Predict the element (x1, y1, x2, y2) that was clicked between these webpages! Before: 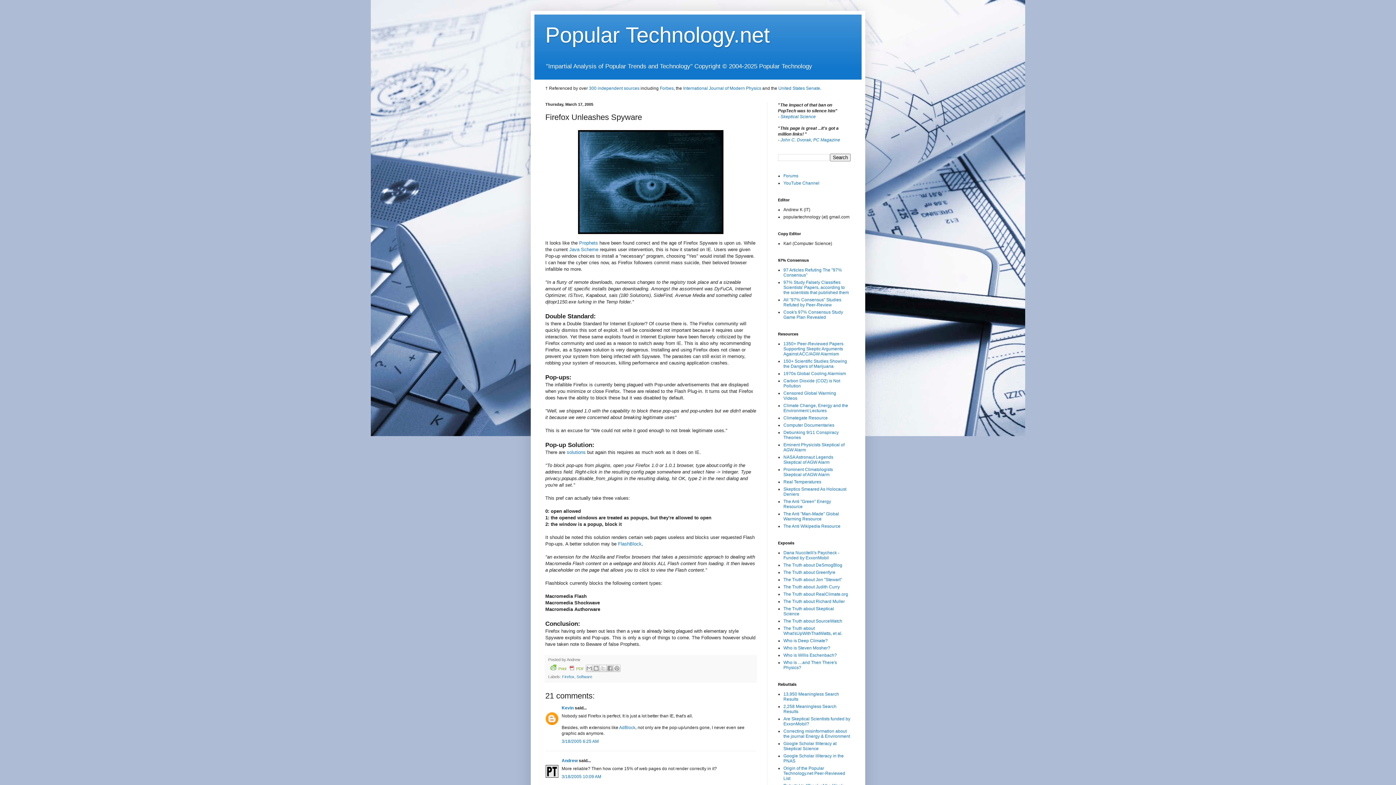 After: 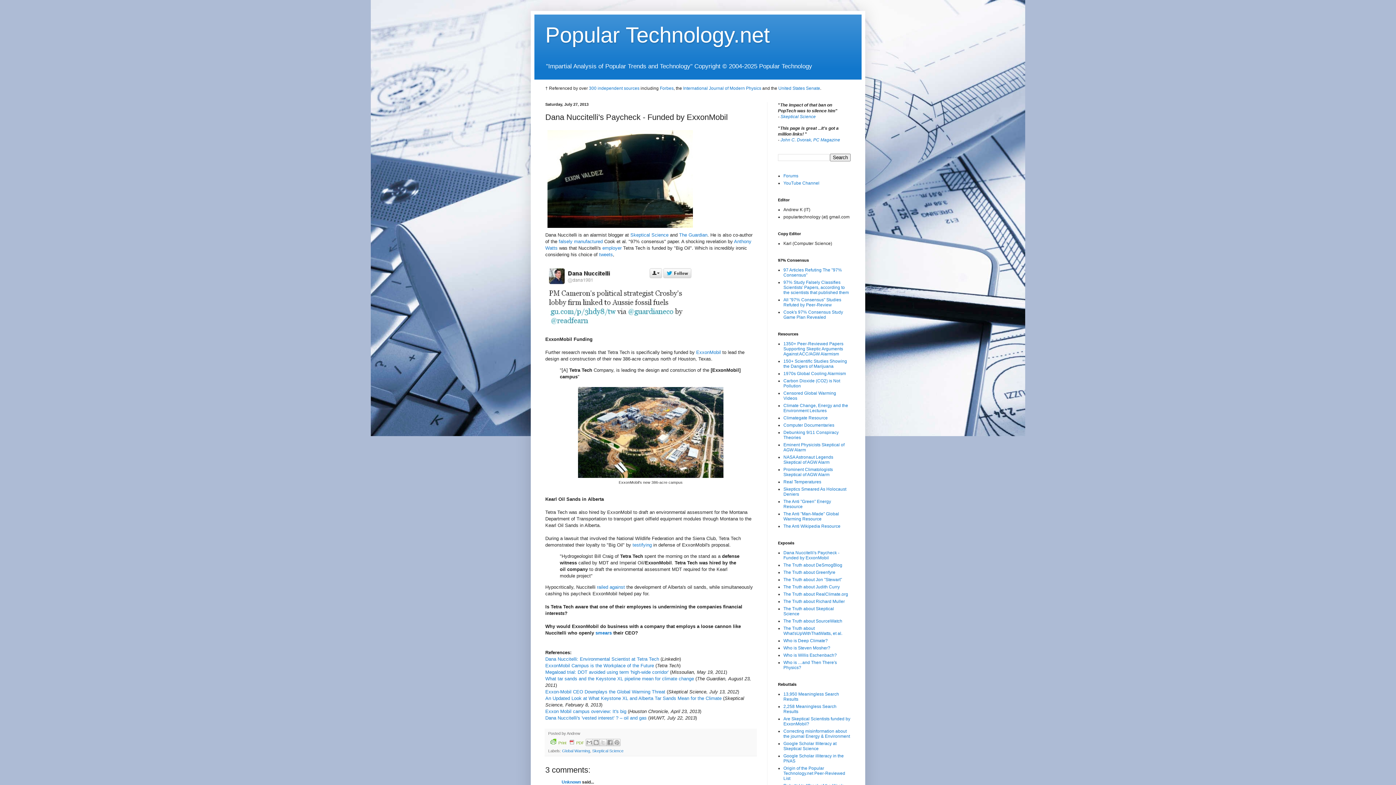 Action: bbox: (783, 550, 839, 560) label: Dana Nuccitelli's Paycheck - Funded by ExxonMobil